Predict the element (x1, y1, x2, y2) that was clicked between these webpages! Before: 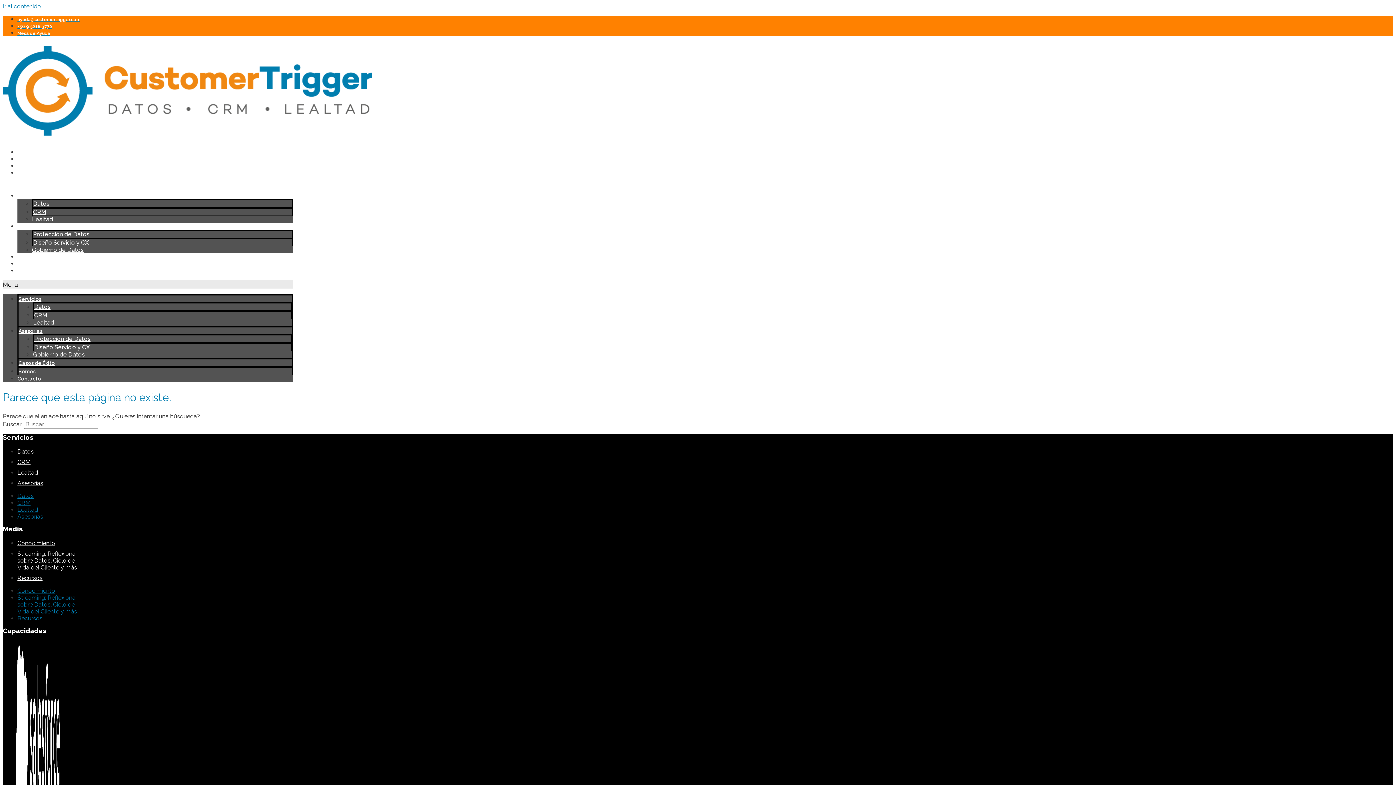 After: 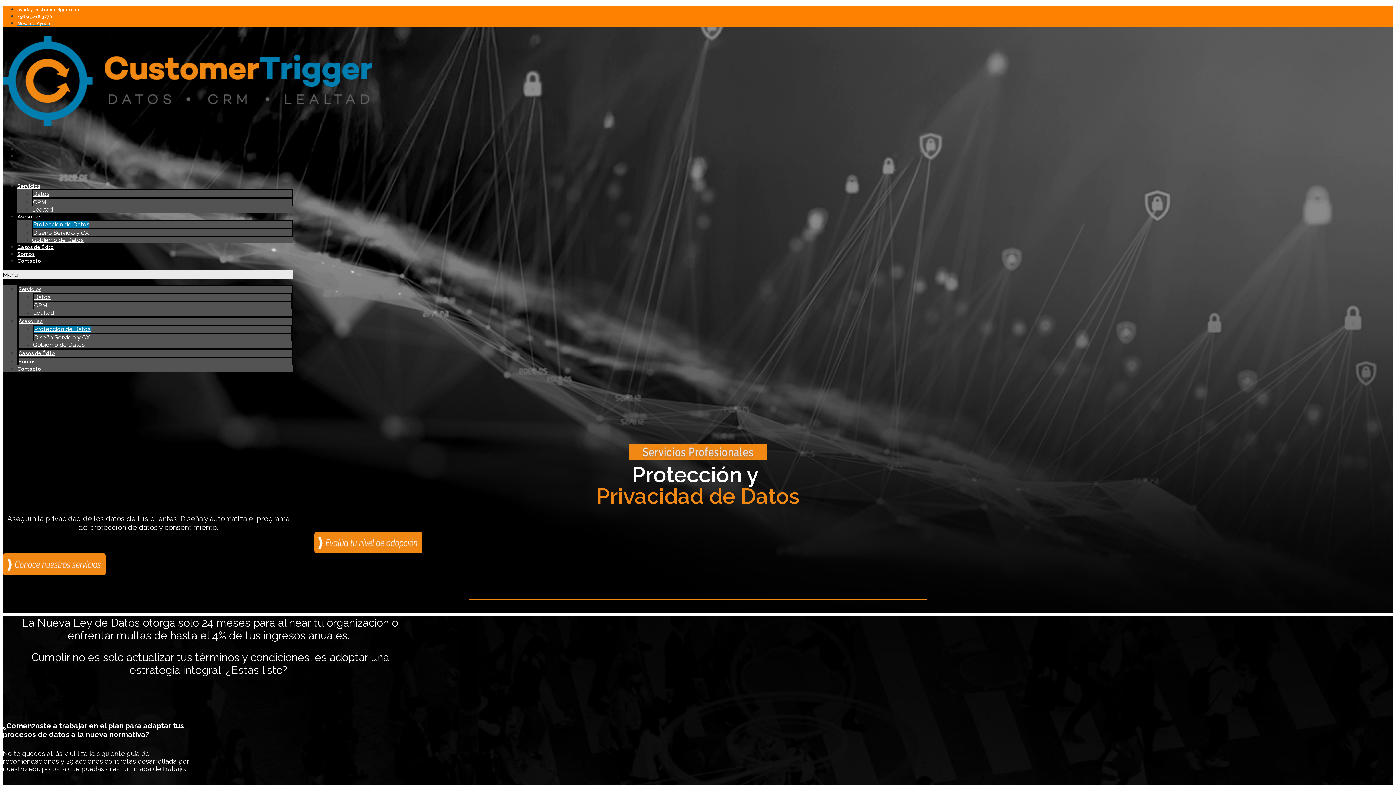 Action: label: Protección de Datos bbox: (33, 230, 89, 237)